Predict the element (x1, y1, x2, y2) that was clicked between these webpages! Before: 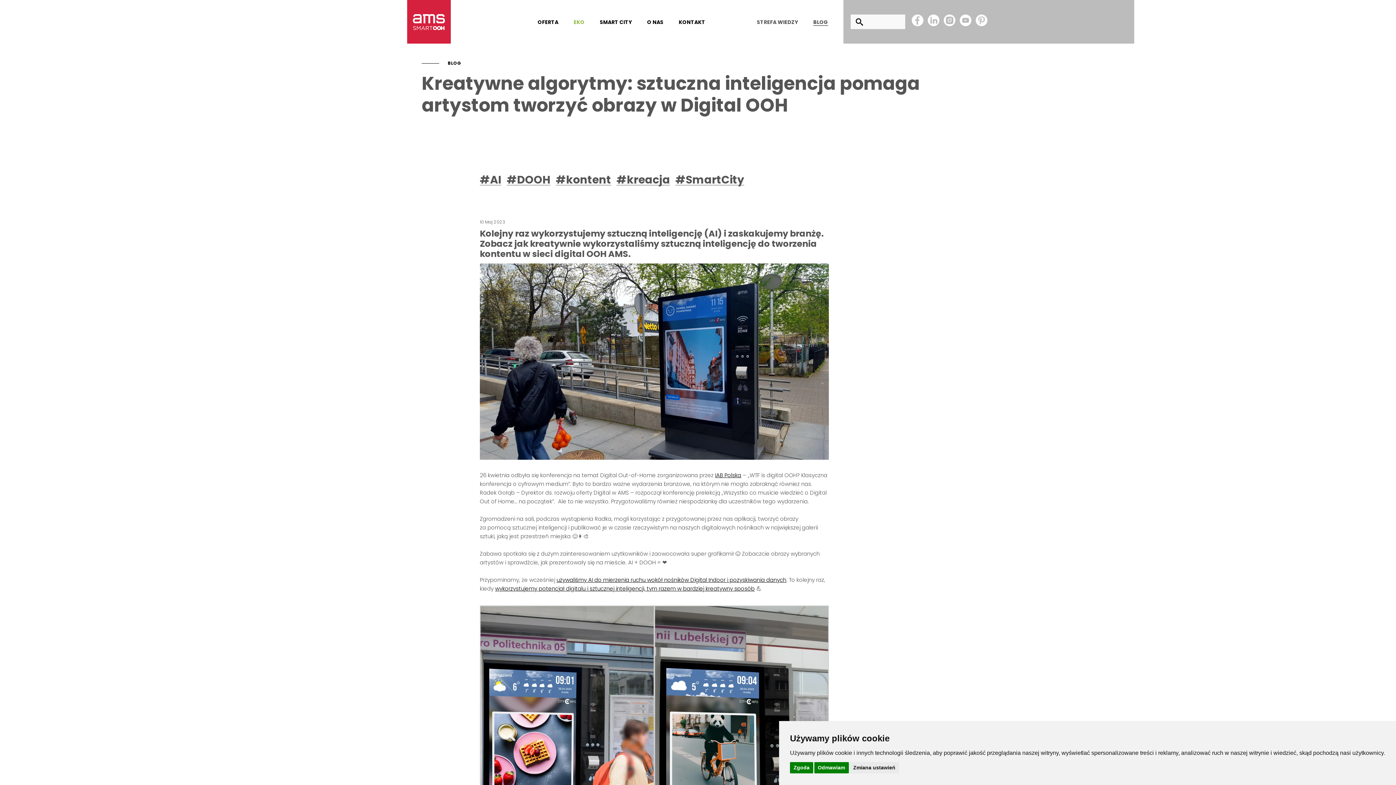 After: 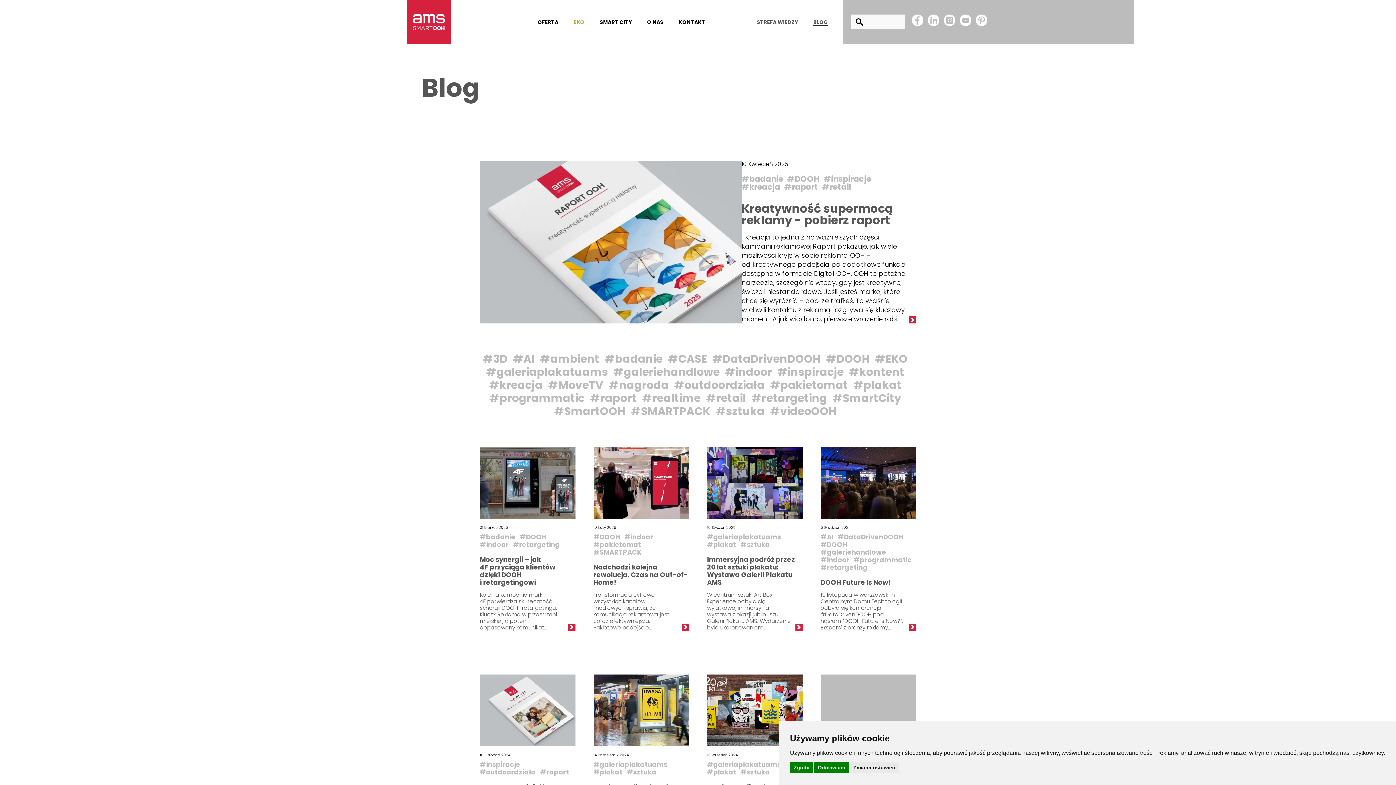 Action: bbox: (421, 70, 920, 118) label: Kreatywne algorytmy: sztuczna inteligencja pomaga artystom tworzyć obrazy w Digital OOH